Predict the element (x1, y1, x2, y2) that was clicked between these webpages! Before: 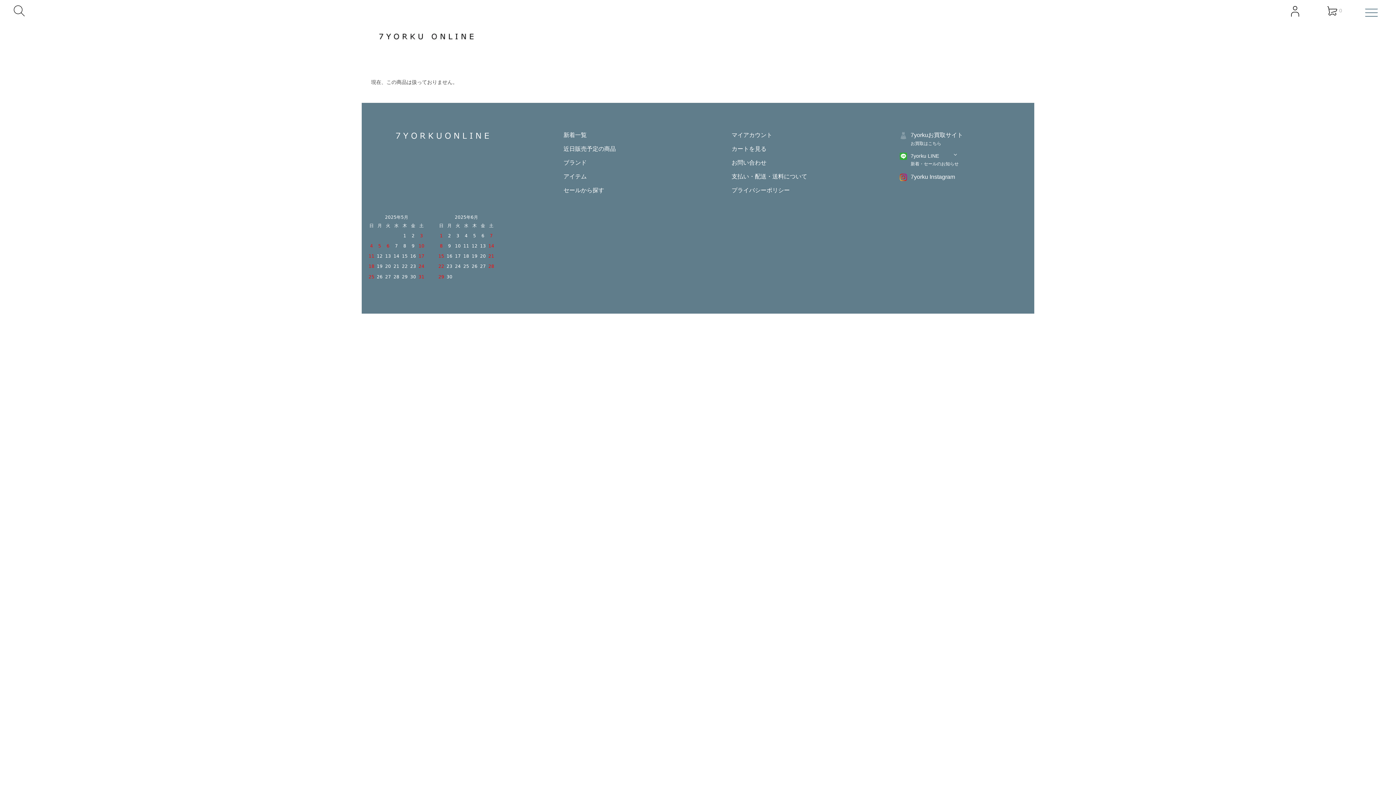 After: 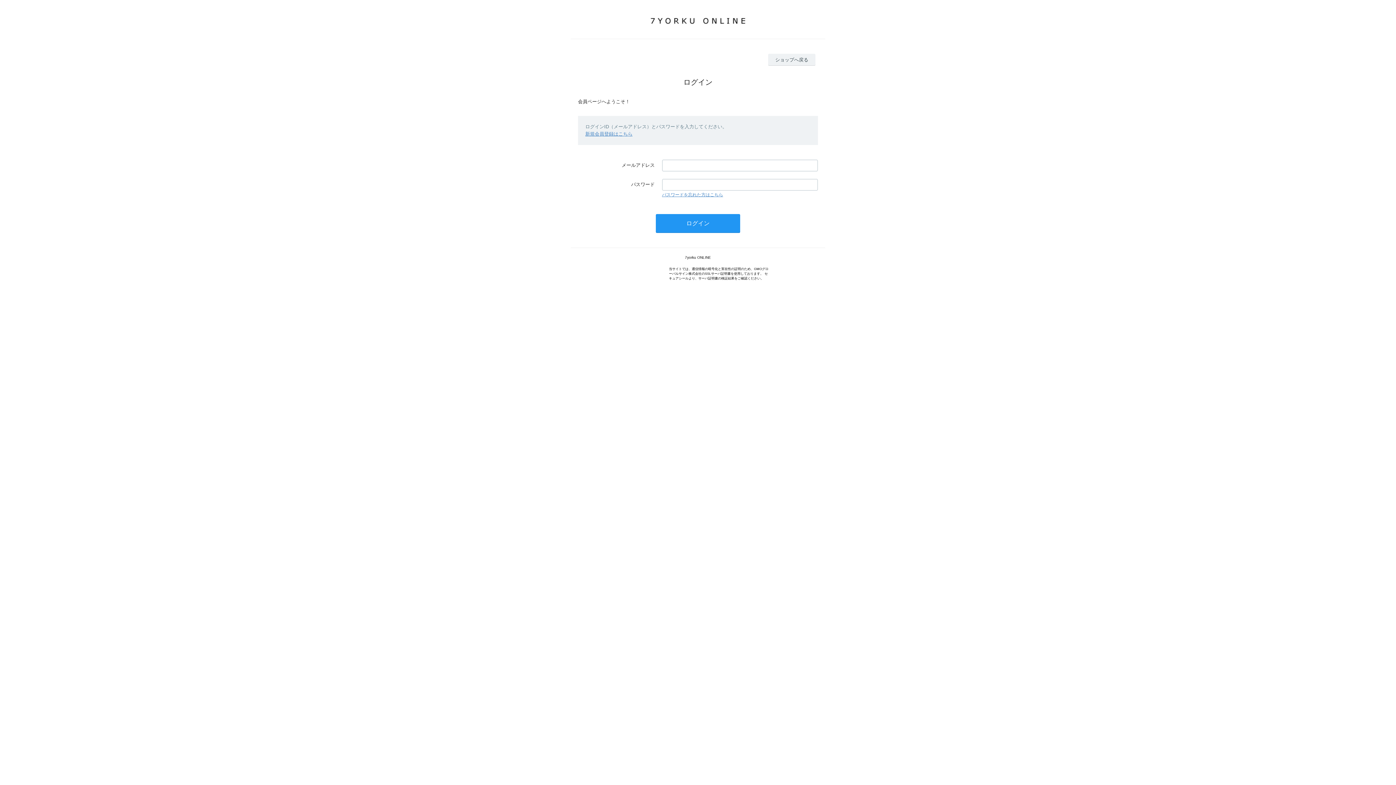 Action: bbox: (1283, 4, 1307, 20)